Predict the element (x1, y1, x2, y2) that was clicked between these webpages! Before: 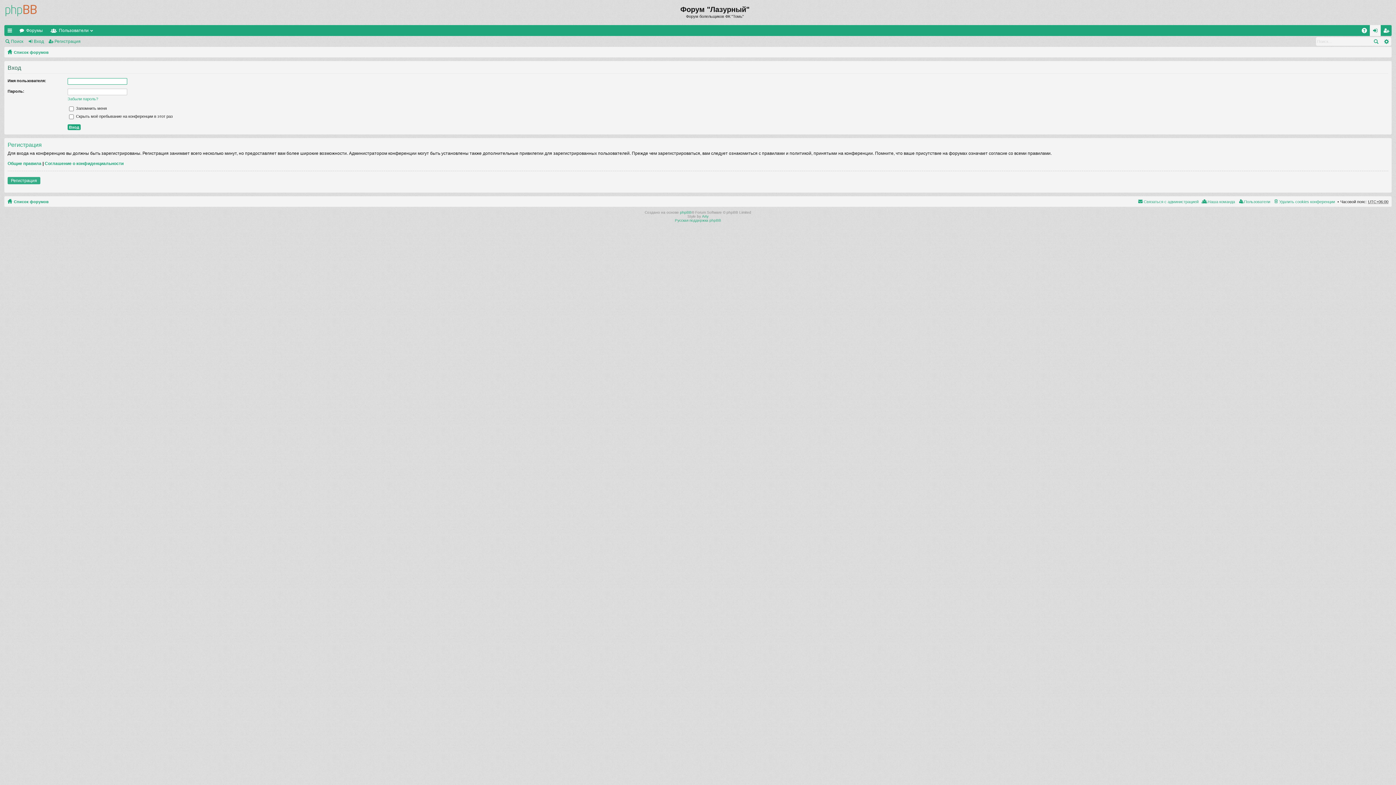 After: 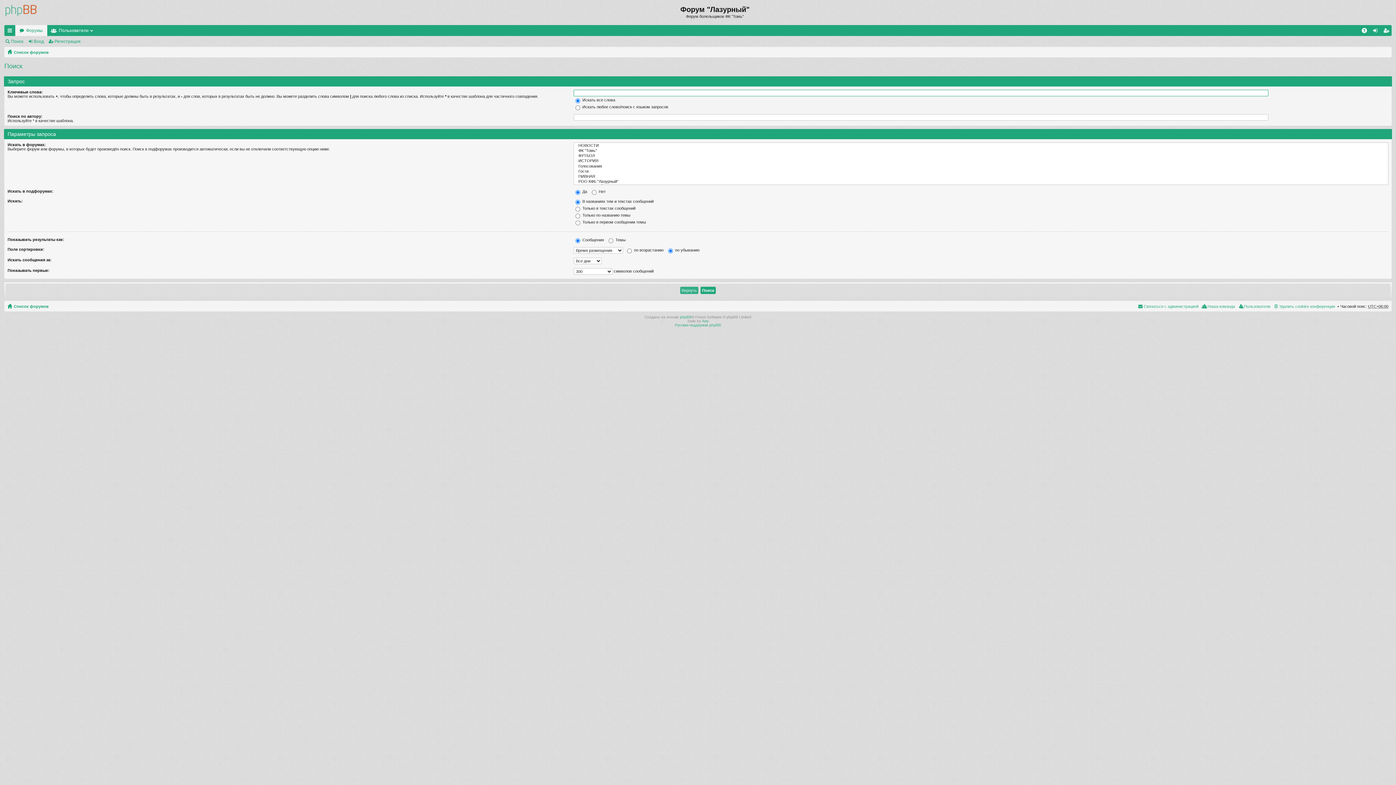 Action: bbox: (4, 36, 26, 46) label: Поиск